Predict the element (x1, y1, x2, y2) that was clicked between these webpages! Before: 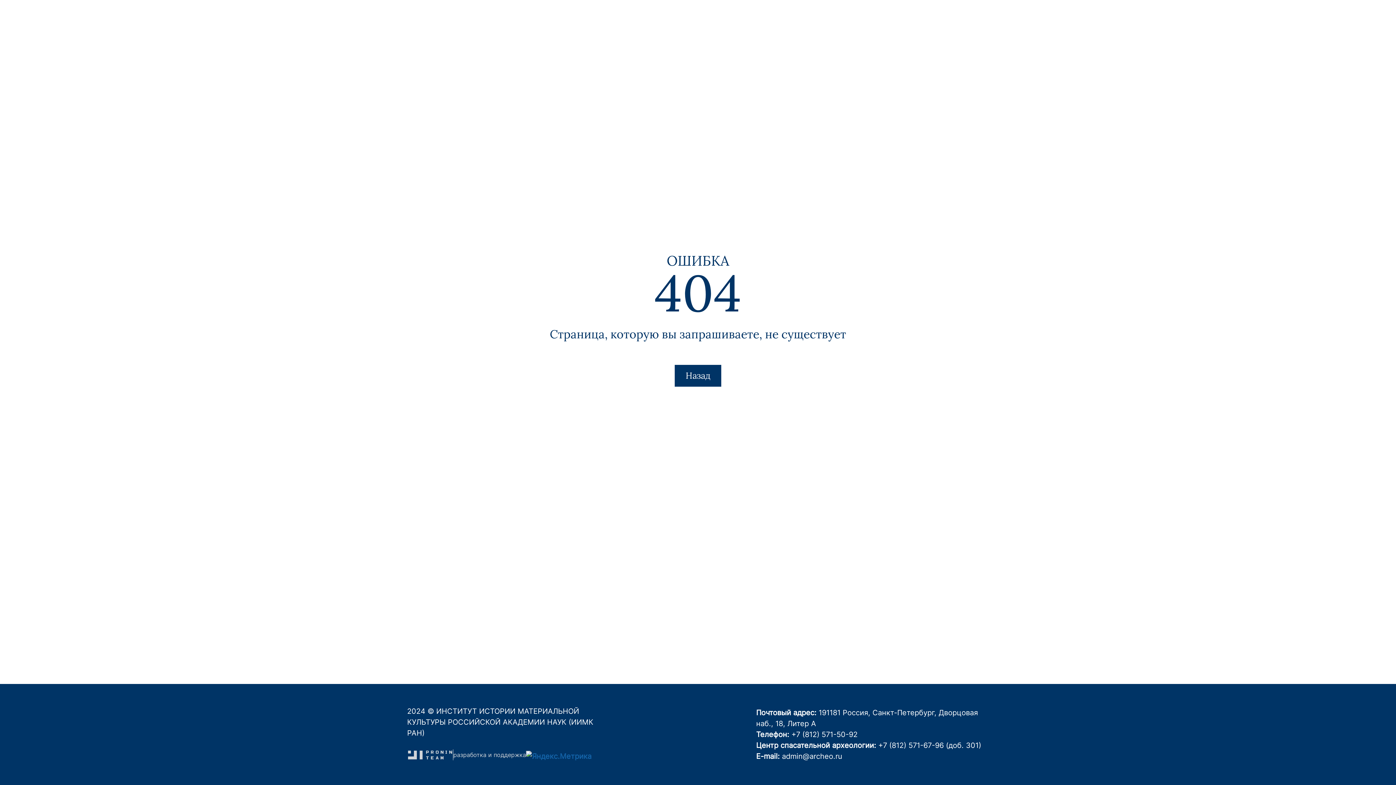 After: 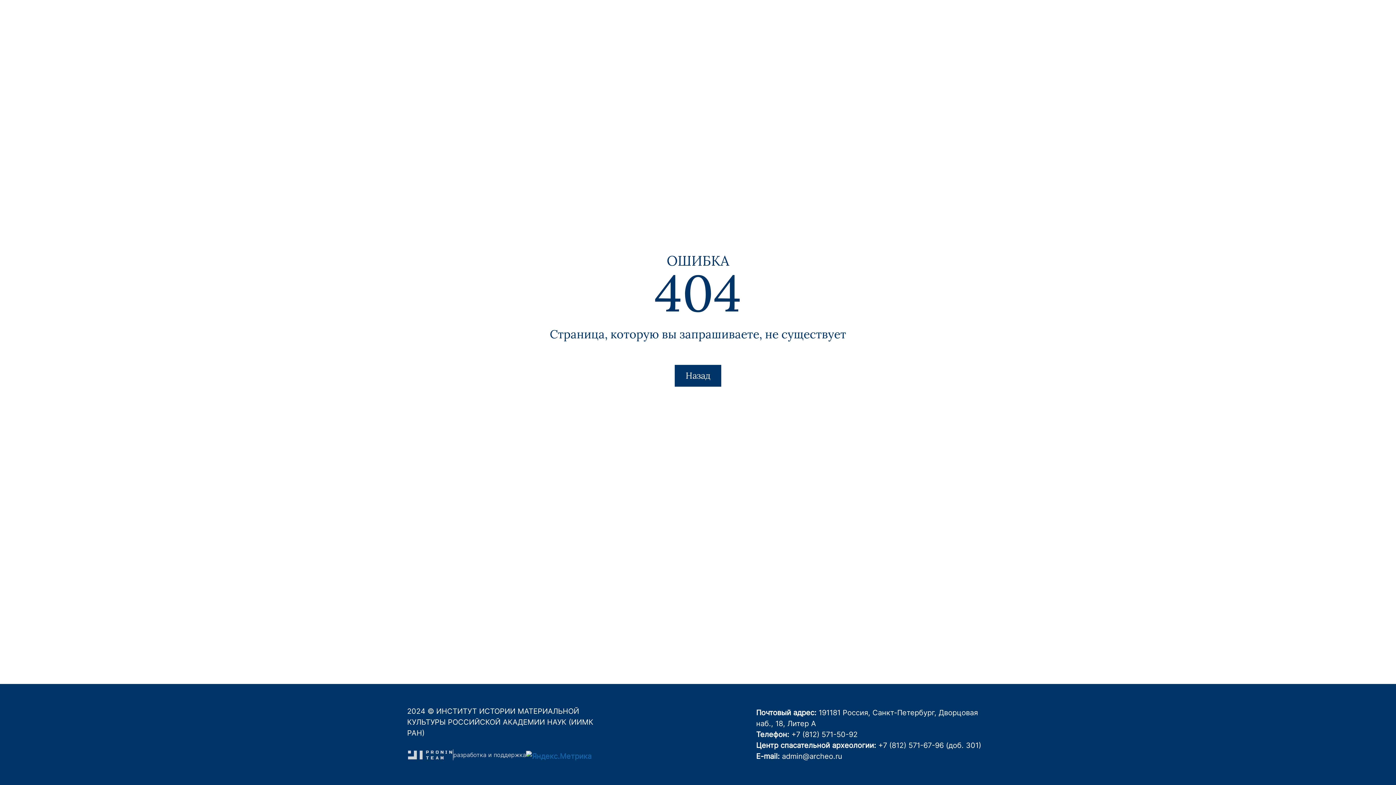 Action: label: admin@archeo.ru bbox: (782, 752, 842, 761)